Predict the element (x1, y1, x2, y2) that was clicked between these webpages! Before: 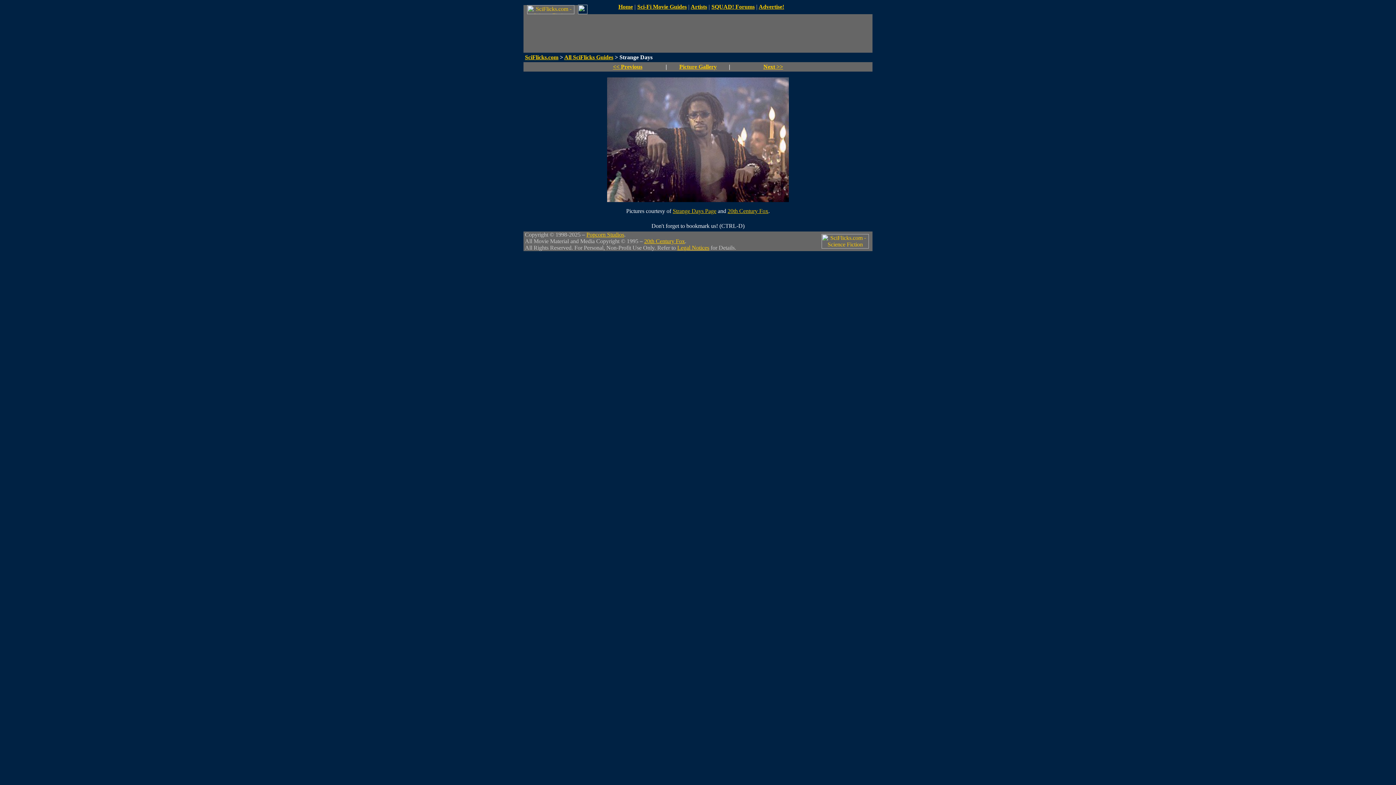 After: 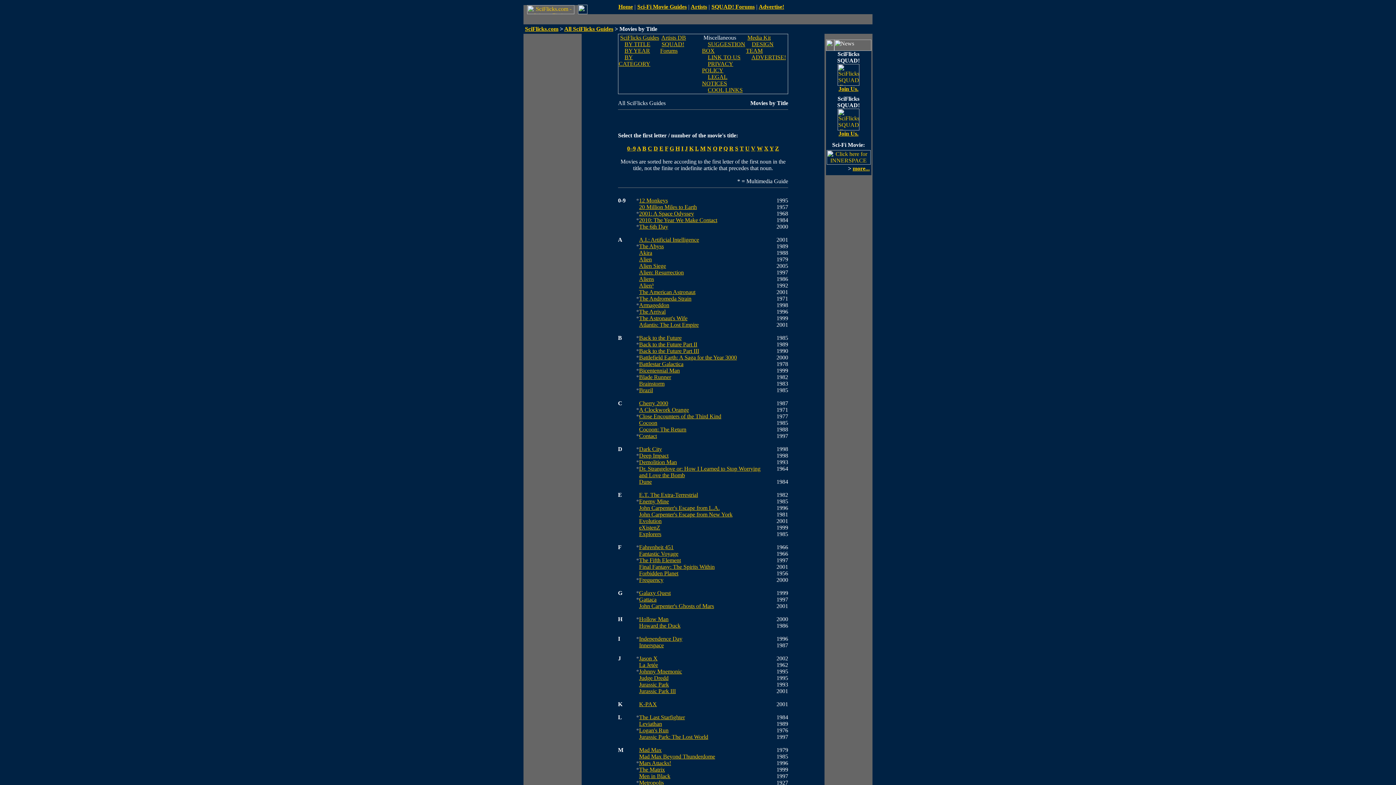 Action: bbox: (564, 54, 613, 60) label: All SciFlicks Guides